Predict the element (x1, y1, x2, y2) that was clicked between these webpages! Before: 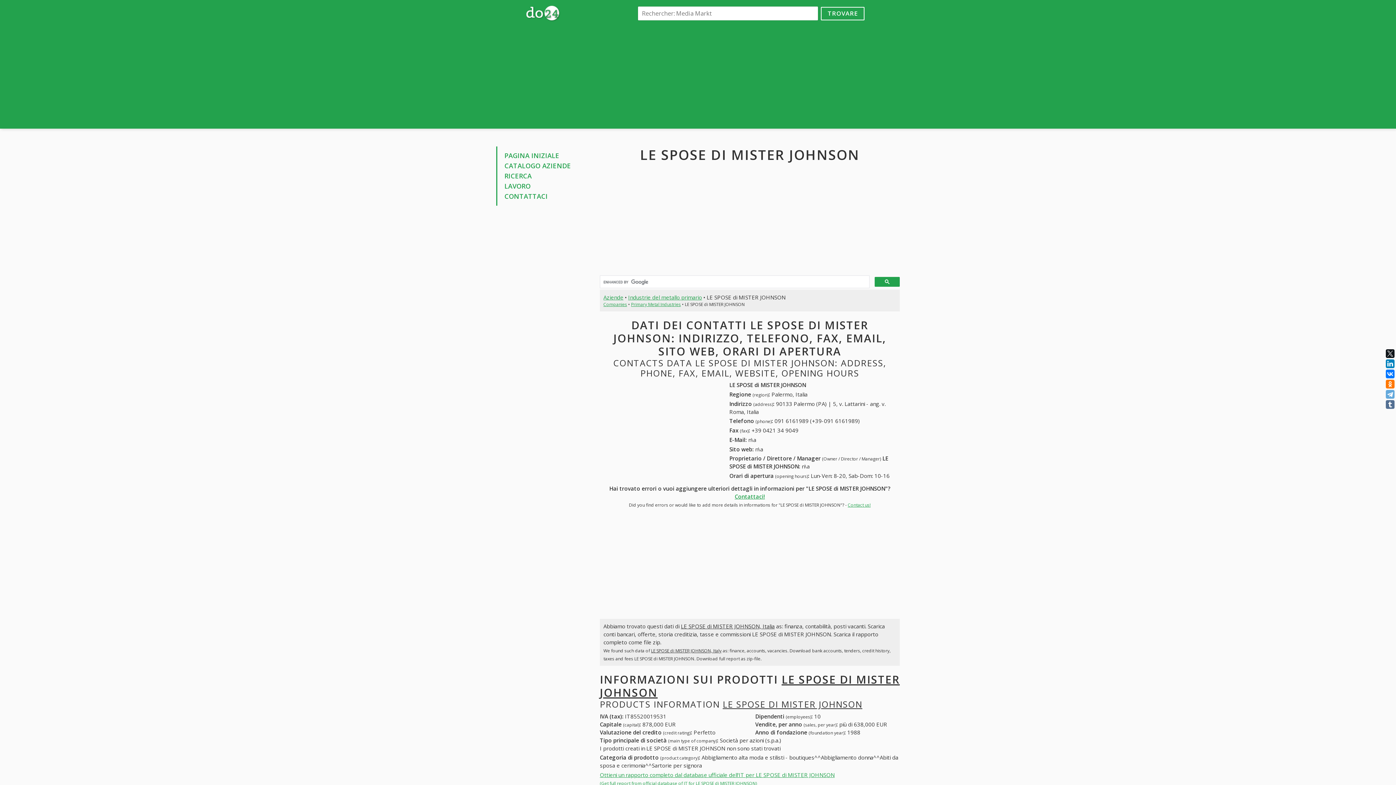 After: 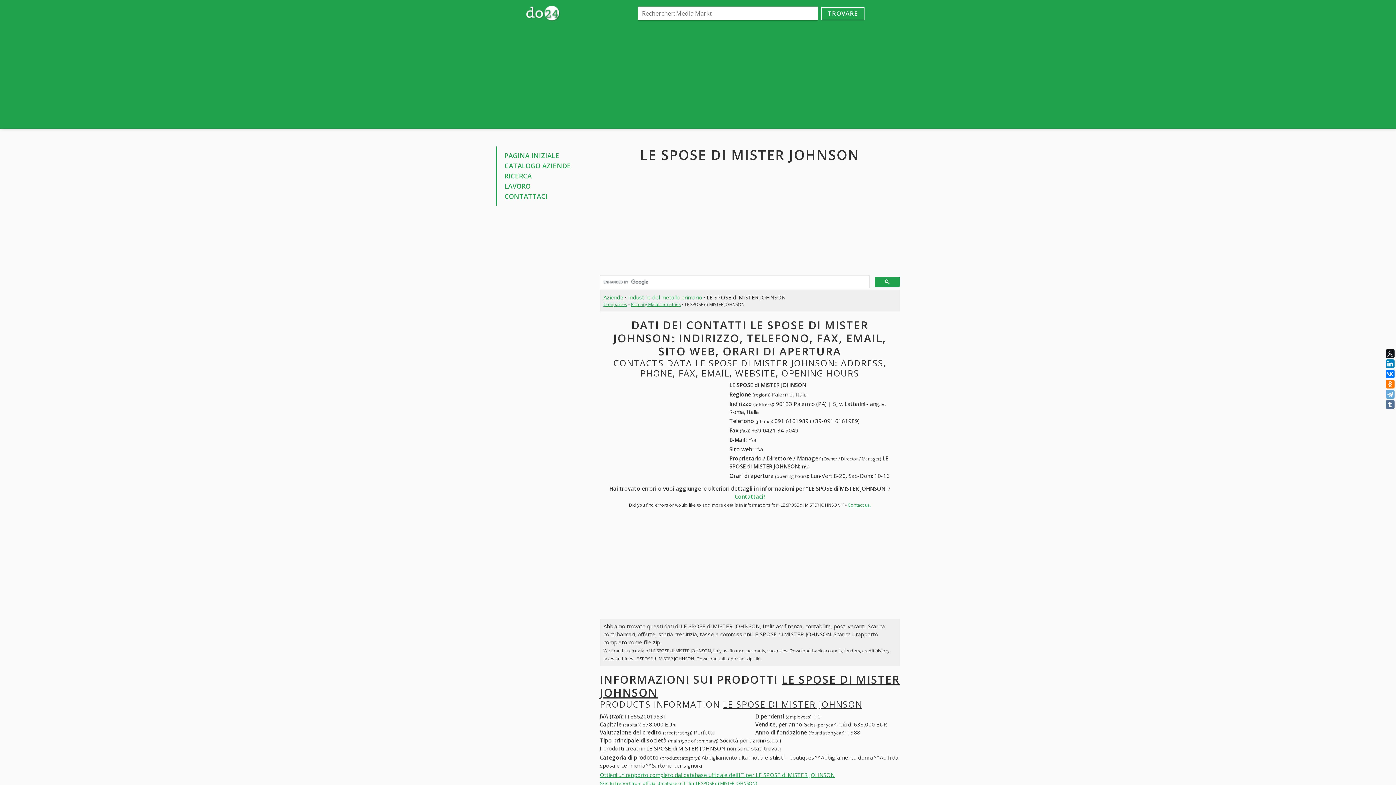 Action: bbox: (874, 277, 900, 286)